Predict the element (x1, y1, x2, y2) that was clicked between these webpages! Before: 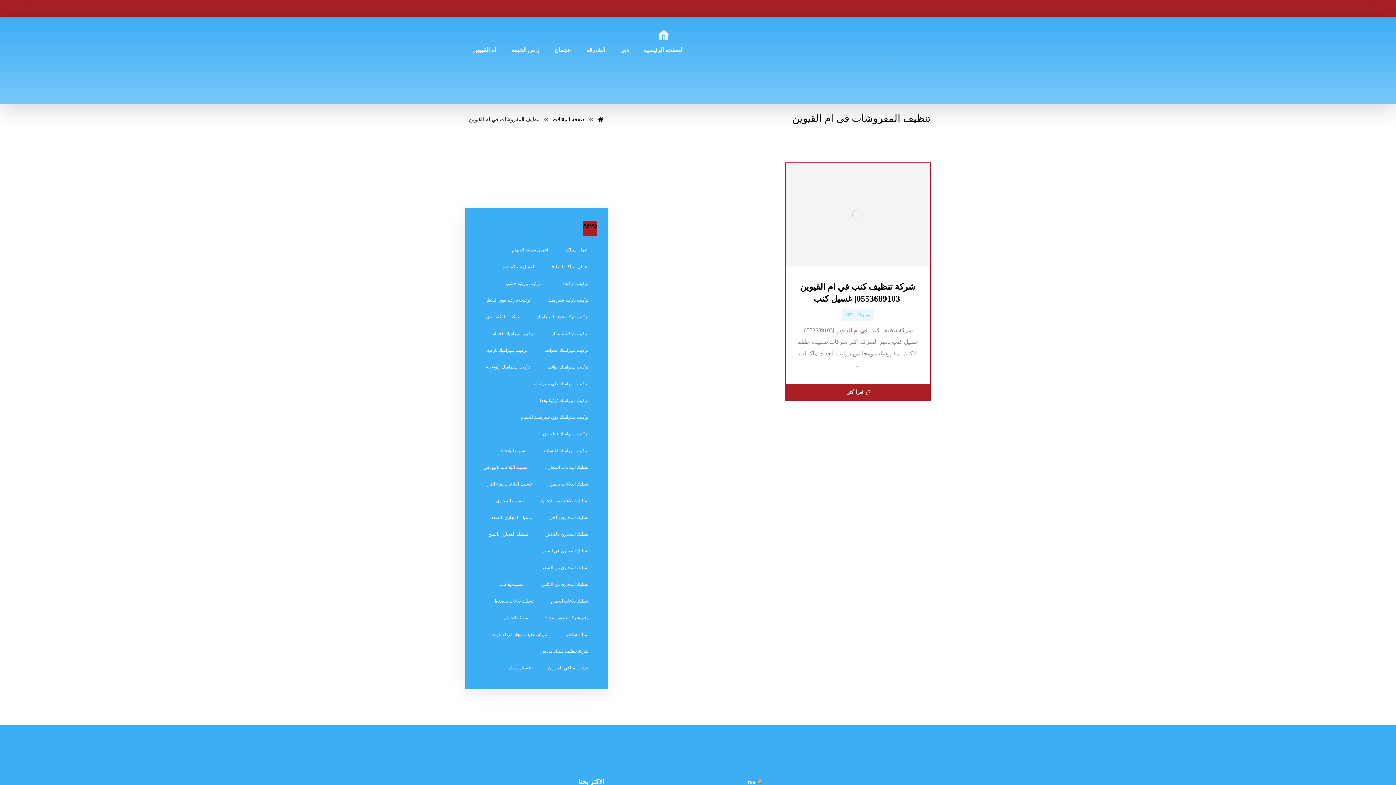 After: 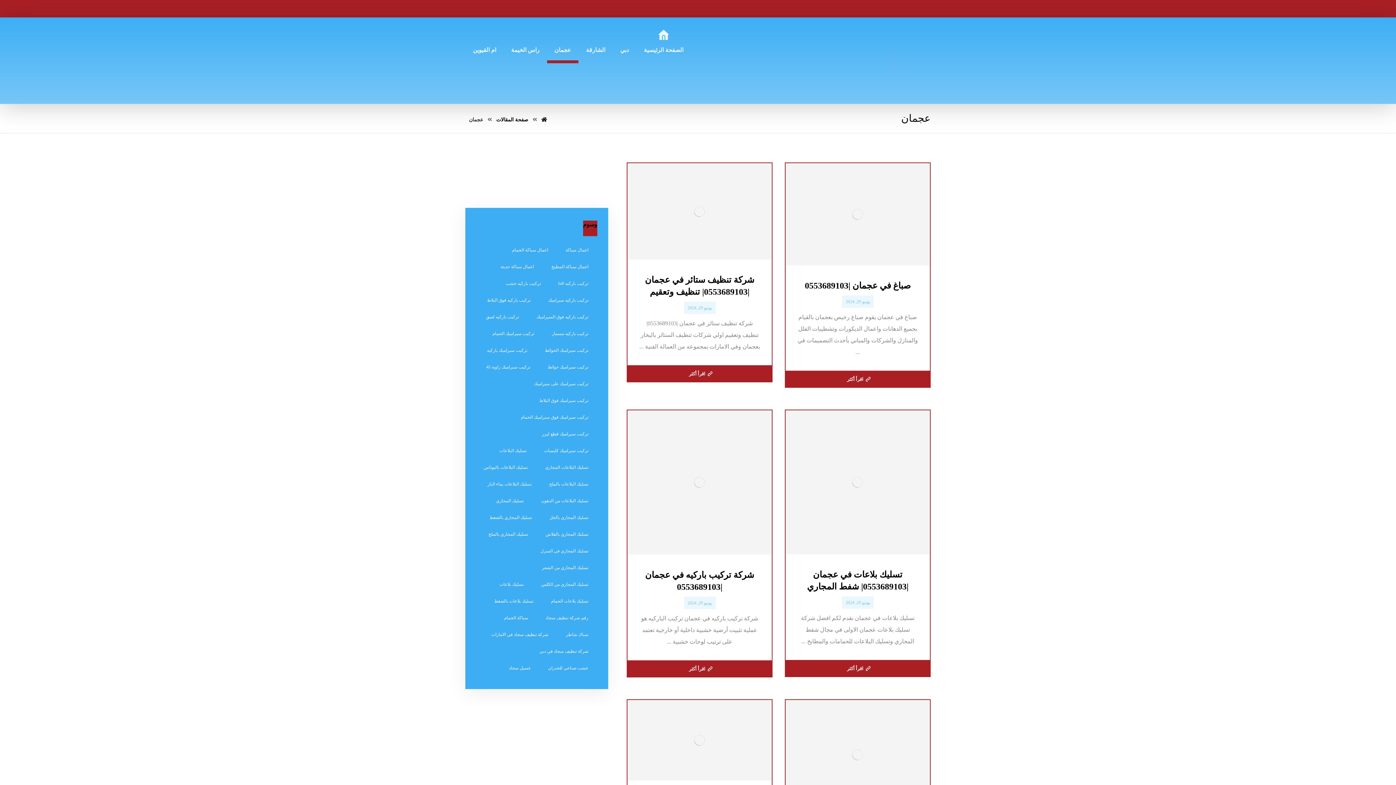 Action: label: عجمان bbox: (547, 17, 578, 63)